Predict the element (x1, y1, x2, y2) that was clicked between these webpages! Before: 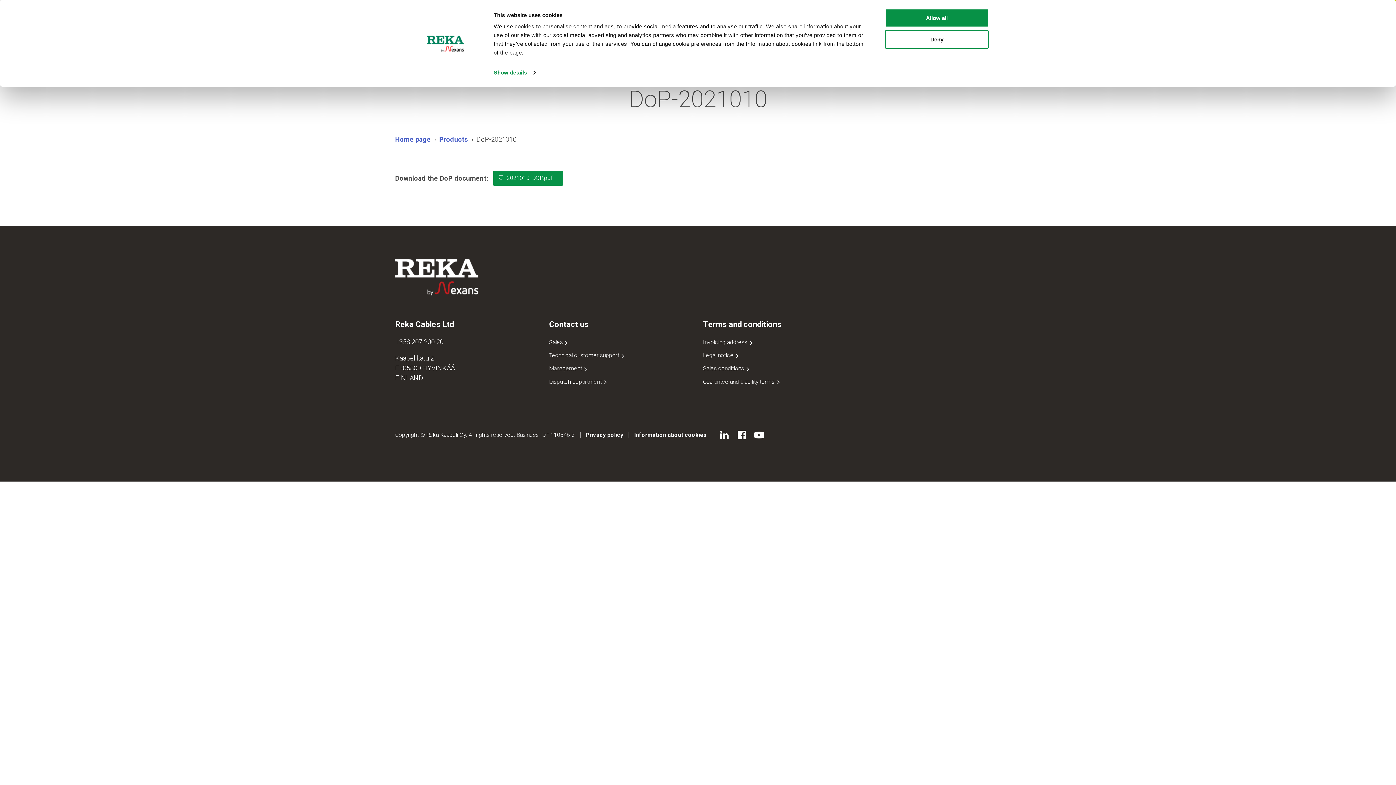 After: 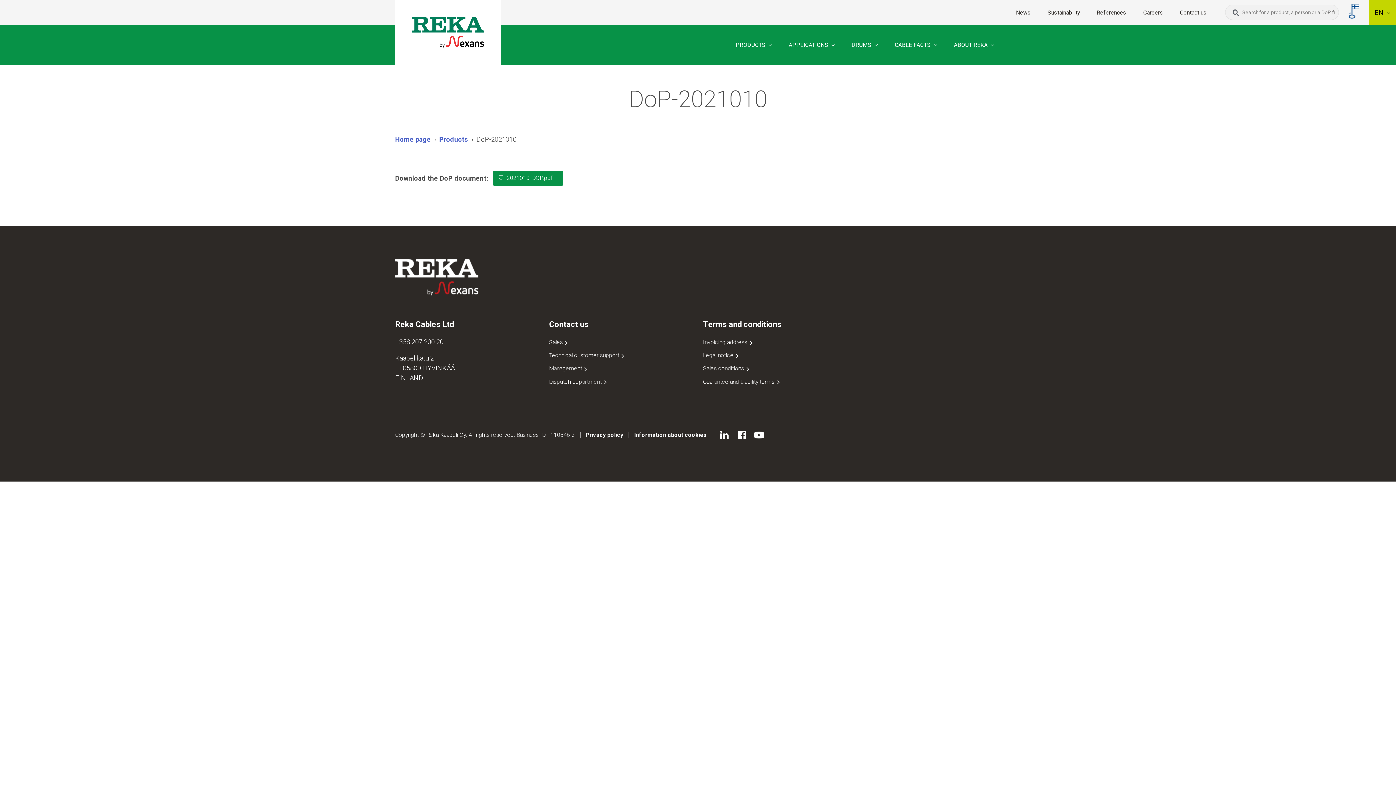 Action: bbox: (885, 8, 989, 27) label: Allow all